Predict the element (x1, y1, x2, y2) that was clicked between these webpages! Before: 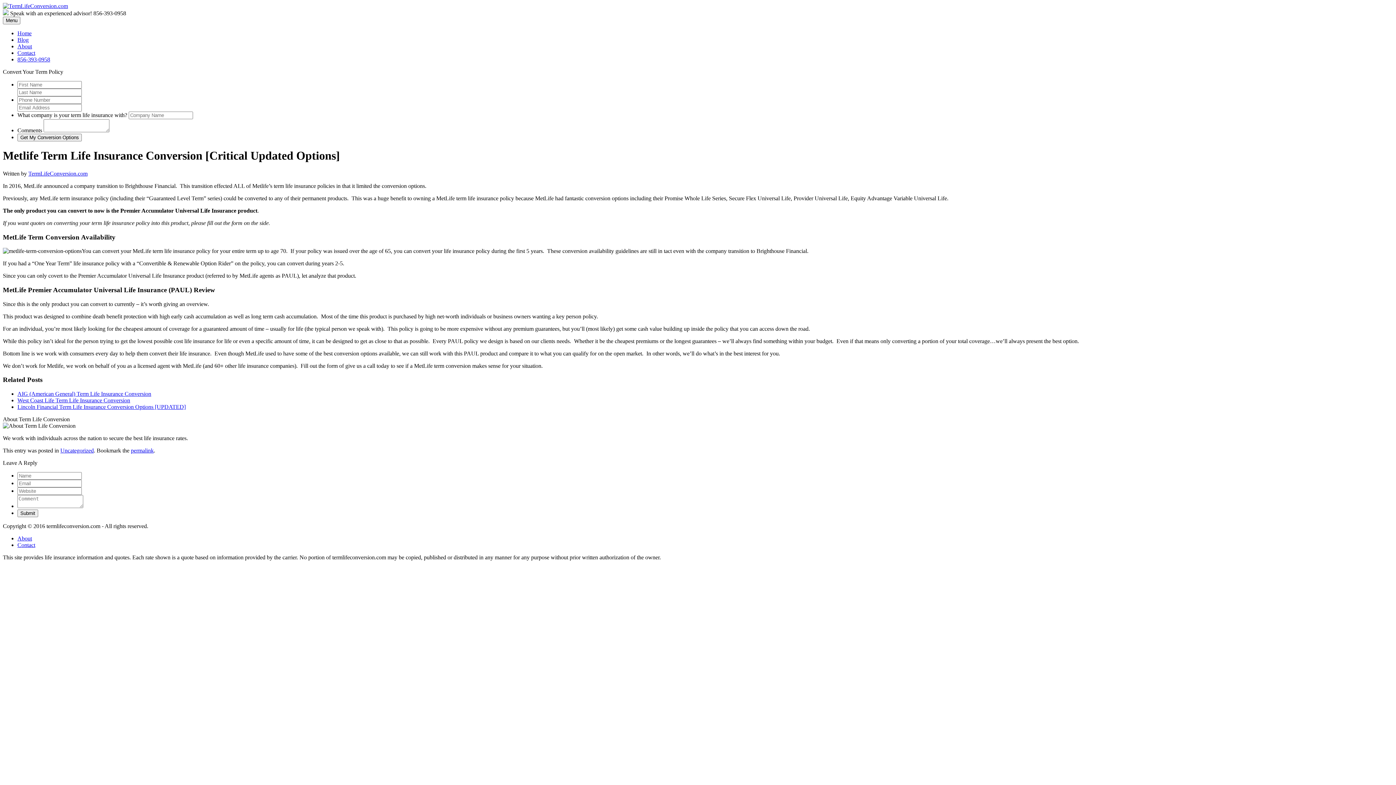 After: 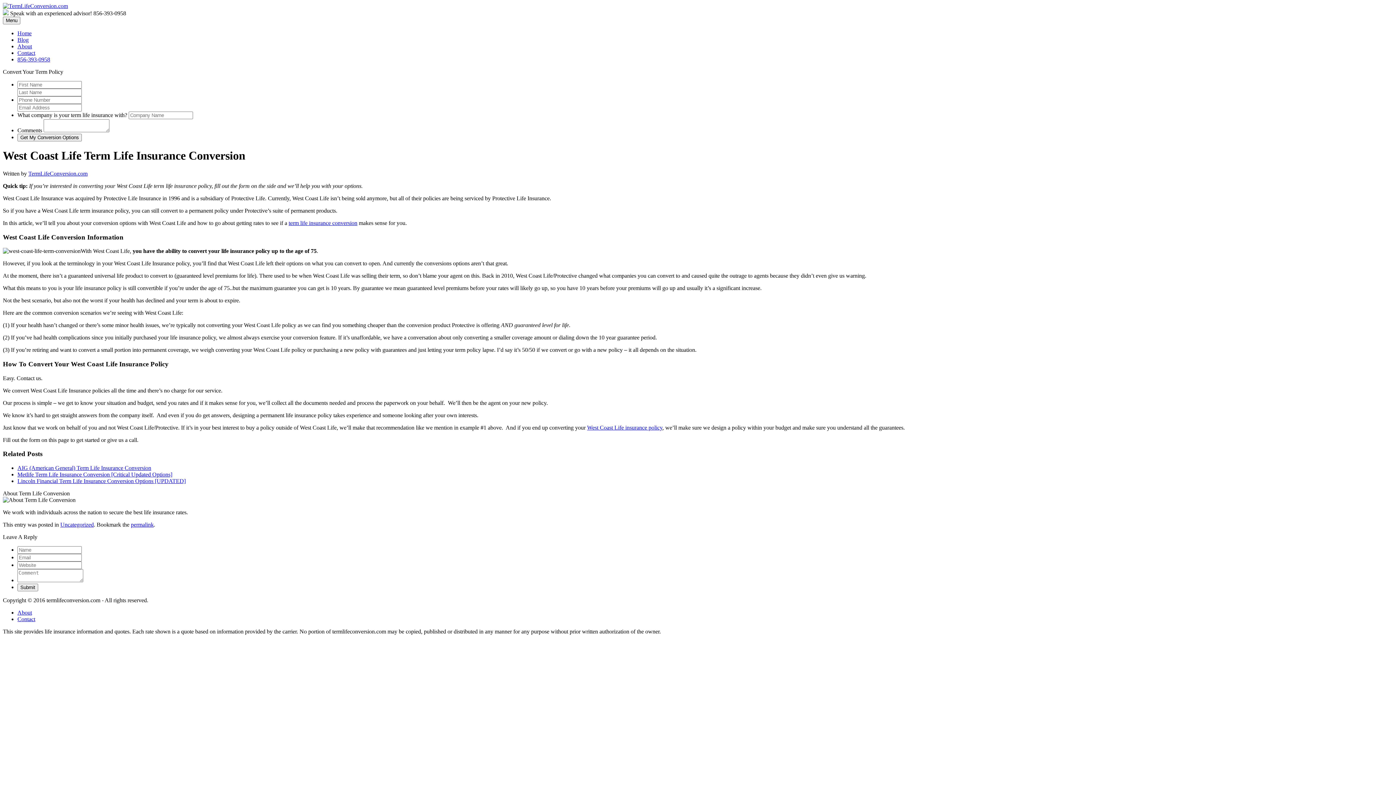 Action: bbox: (17, 397, 130, 403) label: West Coast Life Term Life Insurance Conversion